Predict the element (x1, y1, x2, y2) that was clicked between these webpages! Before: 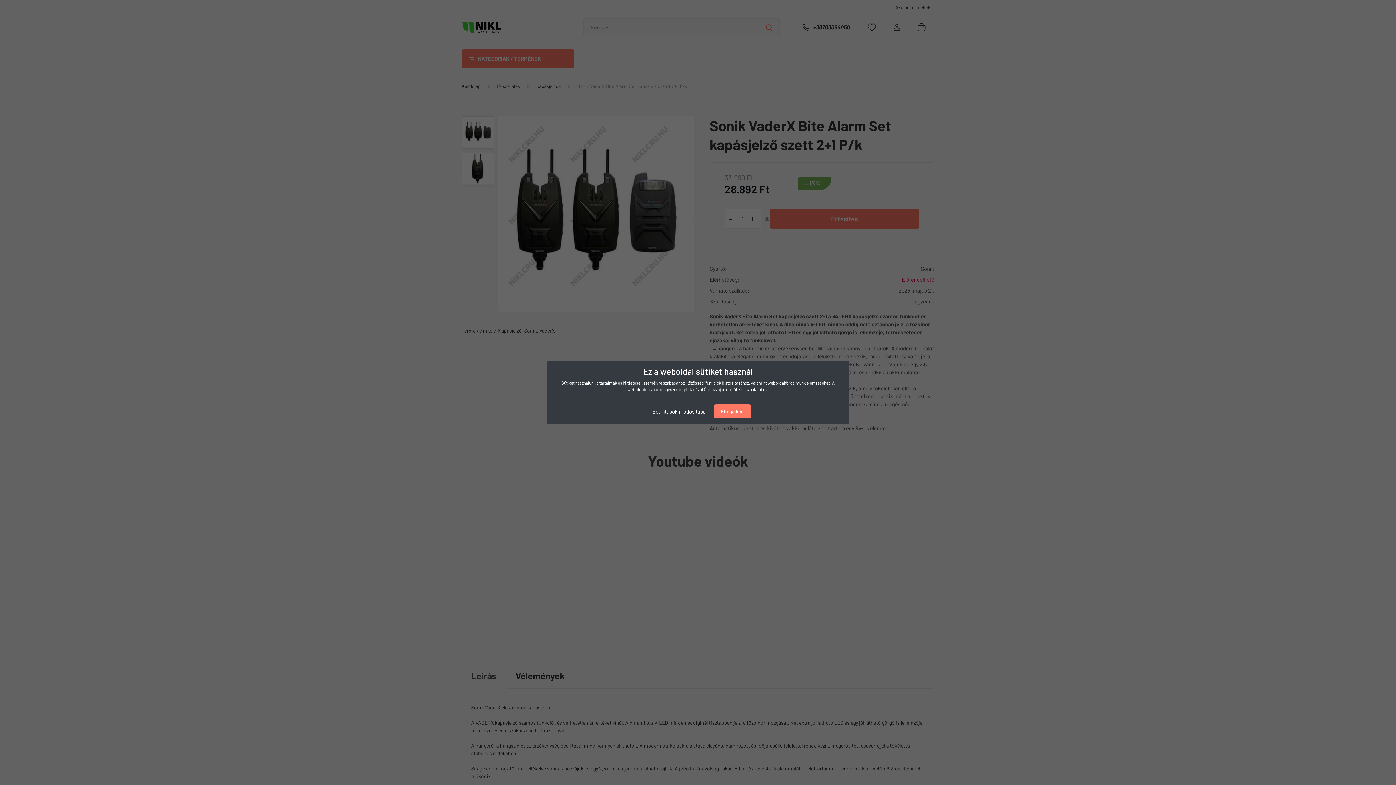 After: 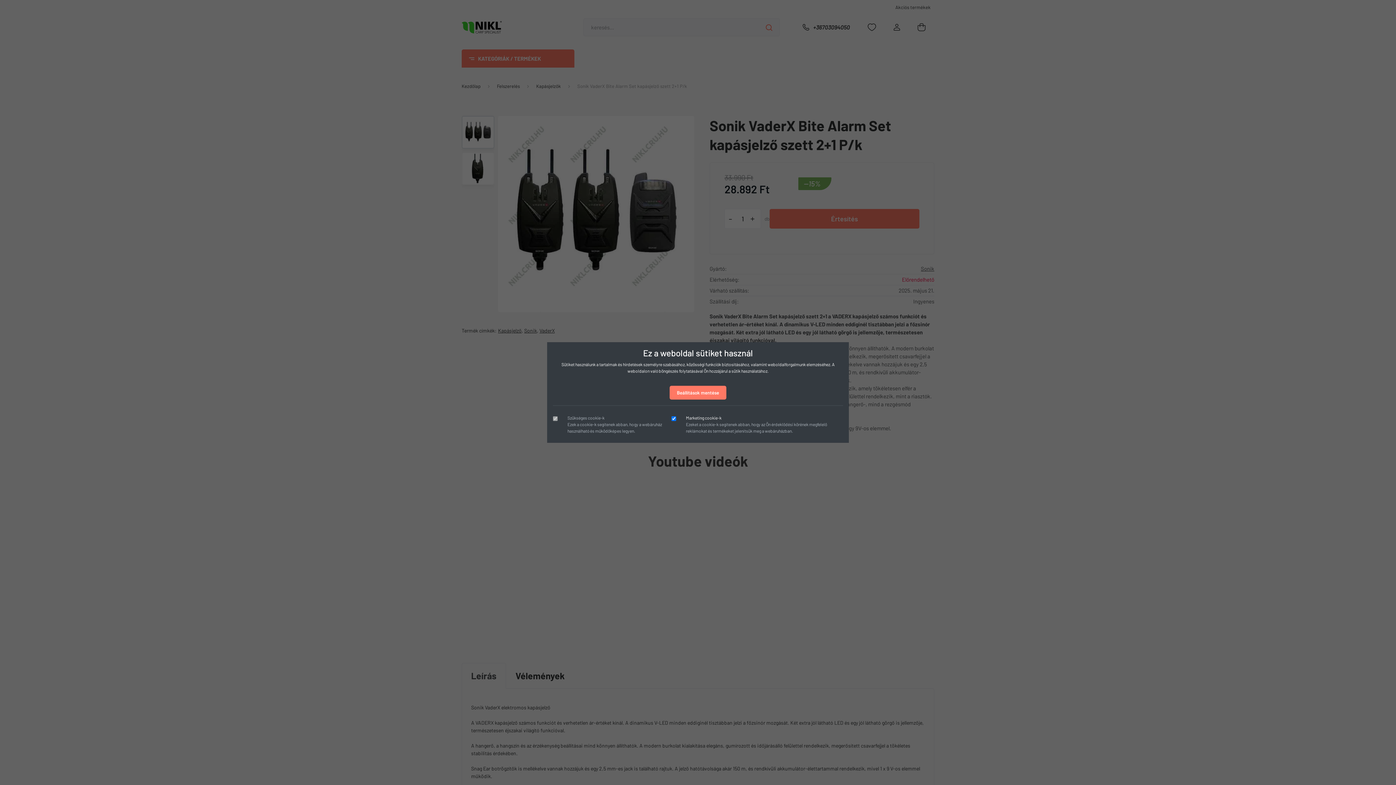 Action: bbox: (645, 404, 713, 418) label: Beállítások módosítása